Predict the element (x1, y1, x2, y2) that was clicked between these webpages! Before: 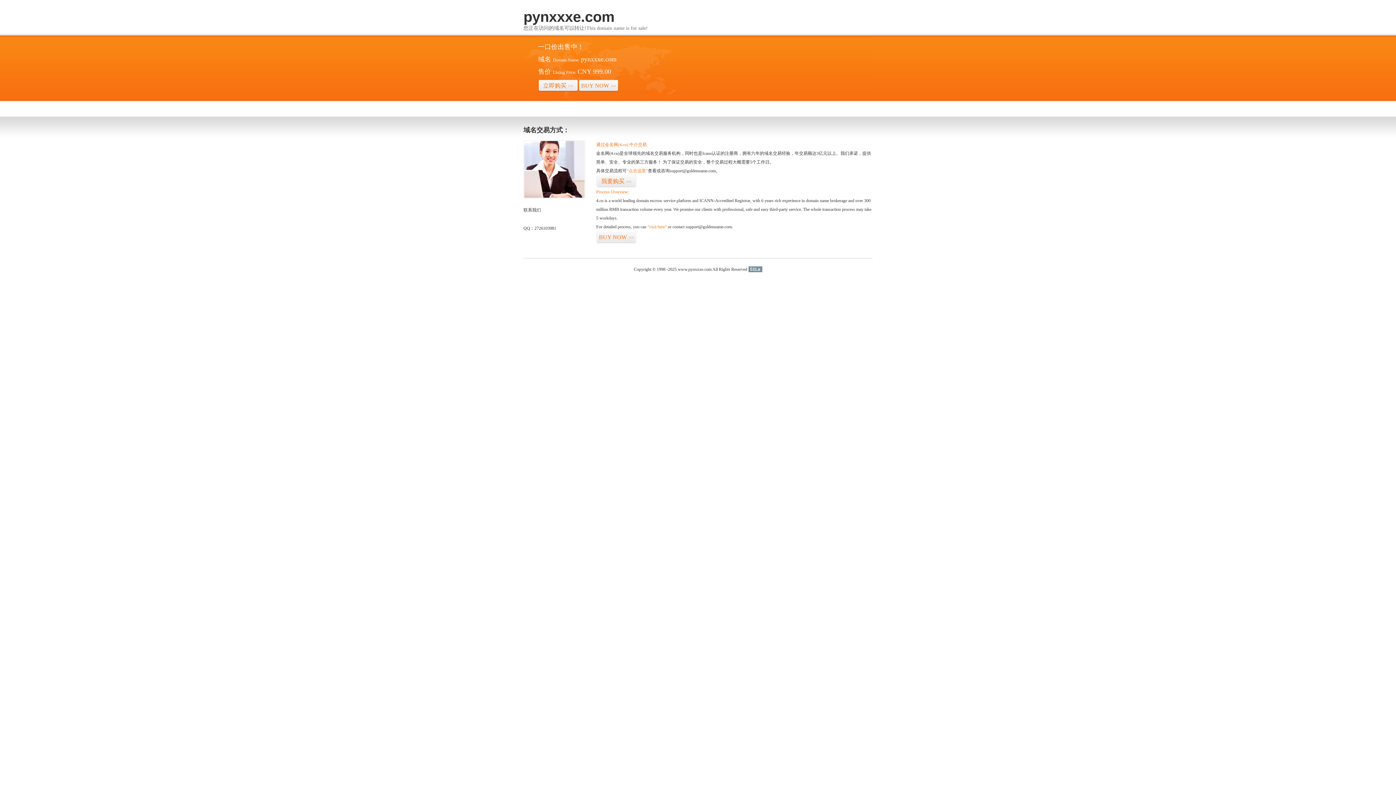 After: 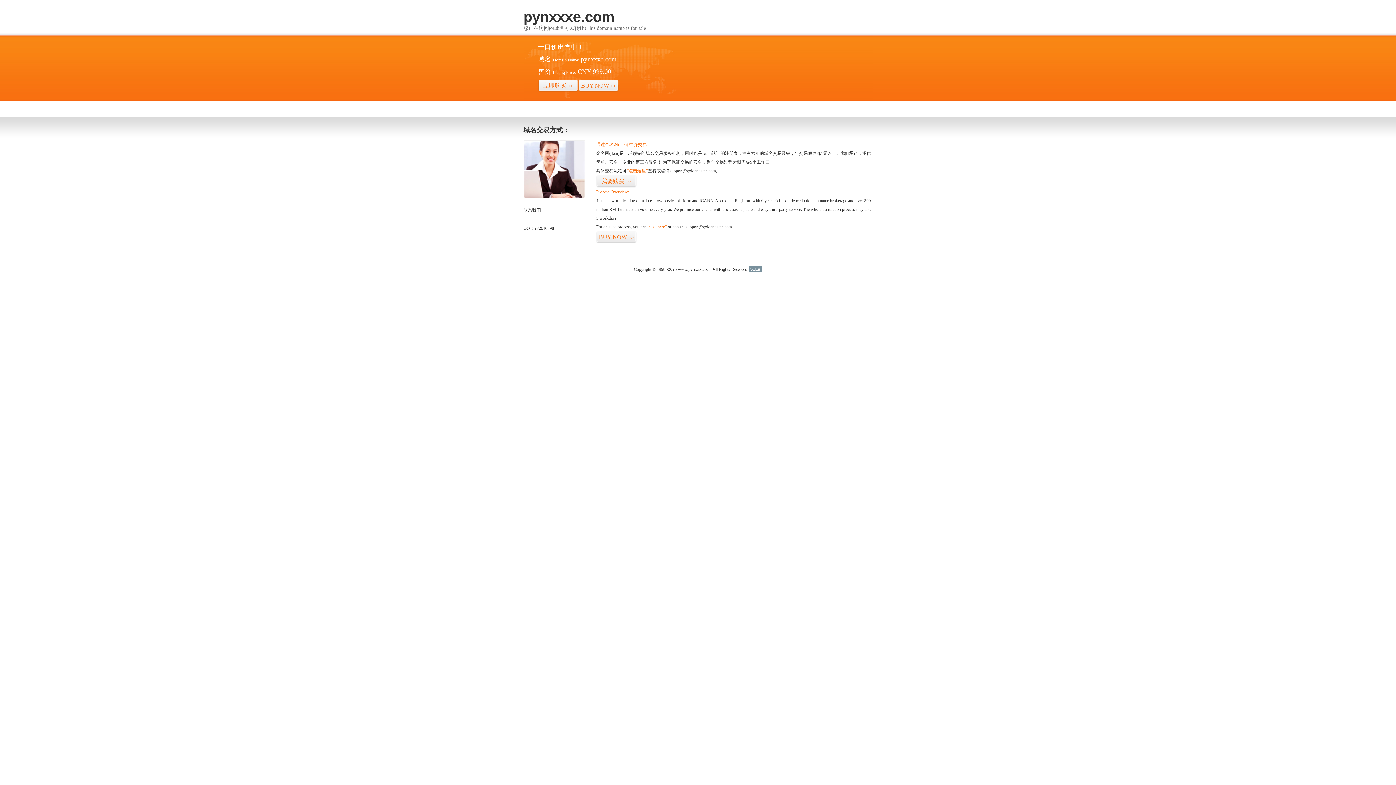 Action: label: 51La bbox: (748, 266, 762, 272)